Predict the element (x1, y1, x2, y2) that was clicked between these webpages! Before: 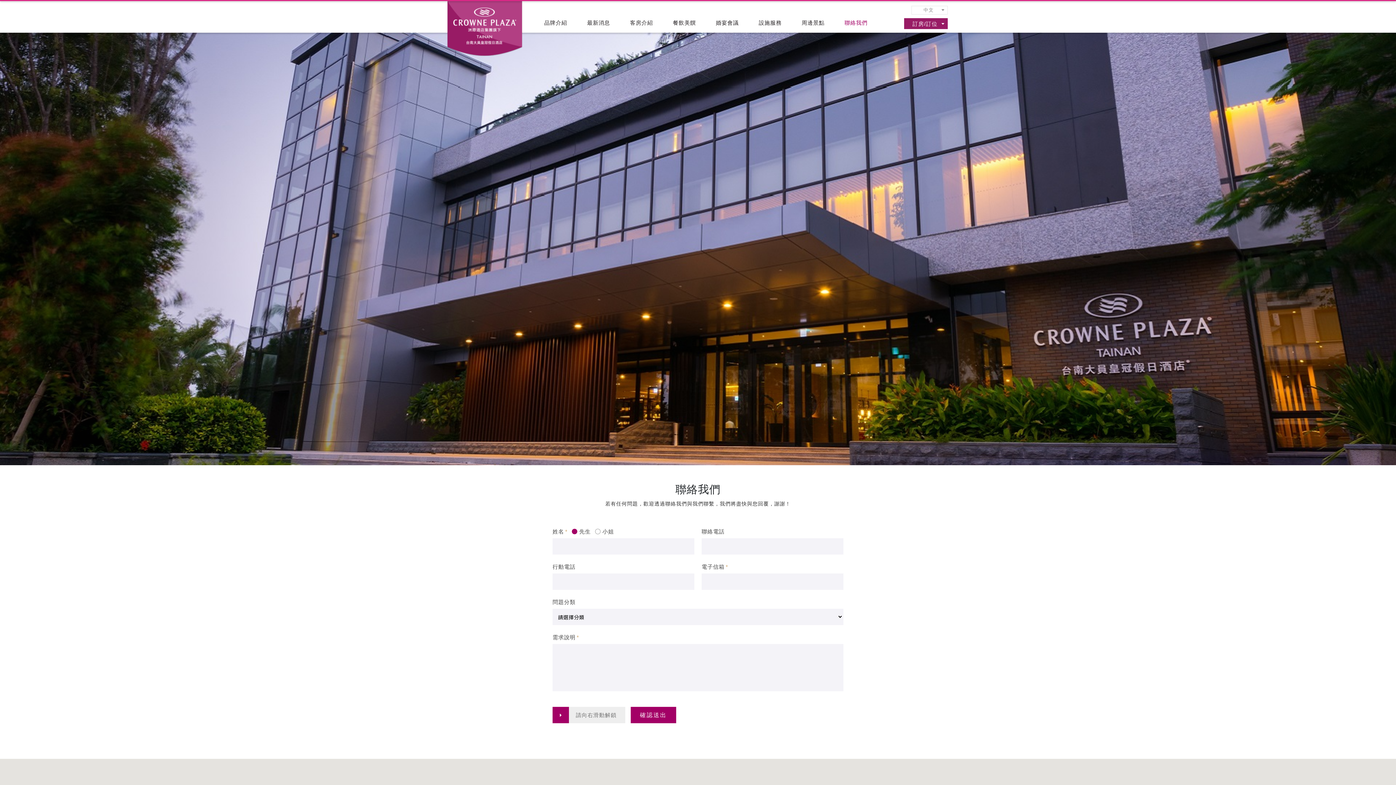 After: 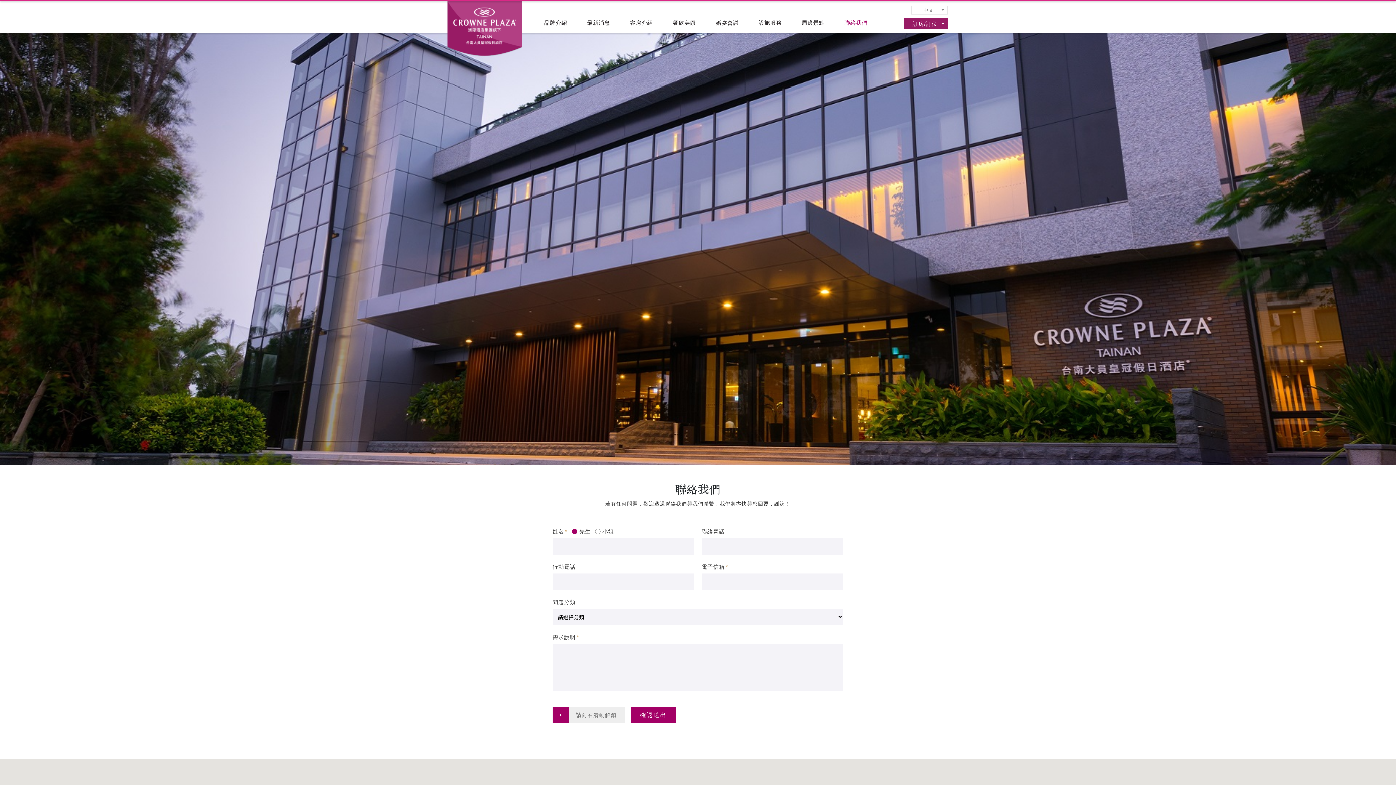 Action: label: top bbox: (1374, 756, 1389, 770)